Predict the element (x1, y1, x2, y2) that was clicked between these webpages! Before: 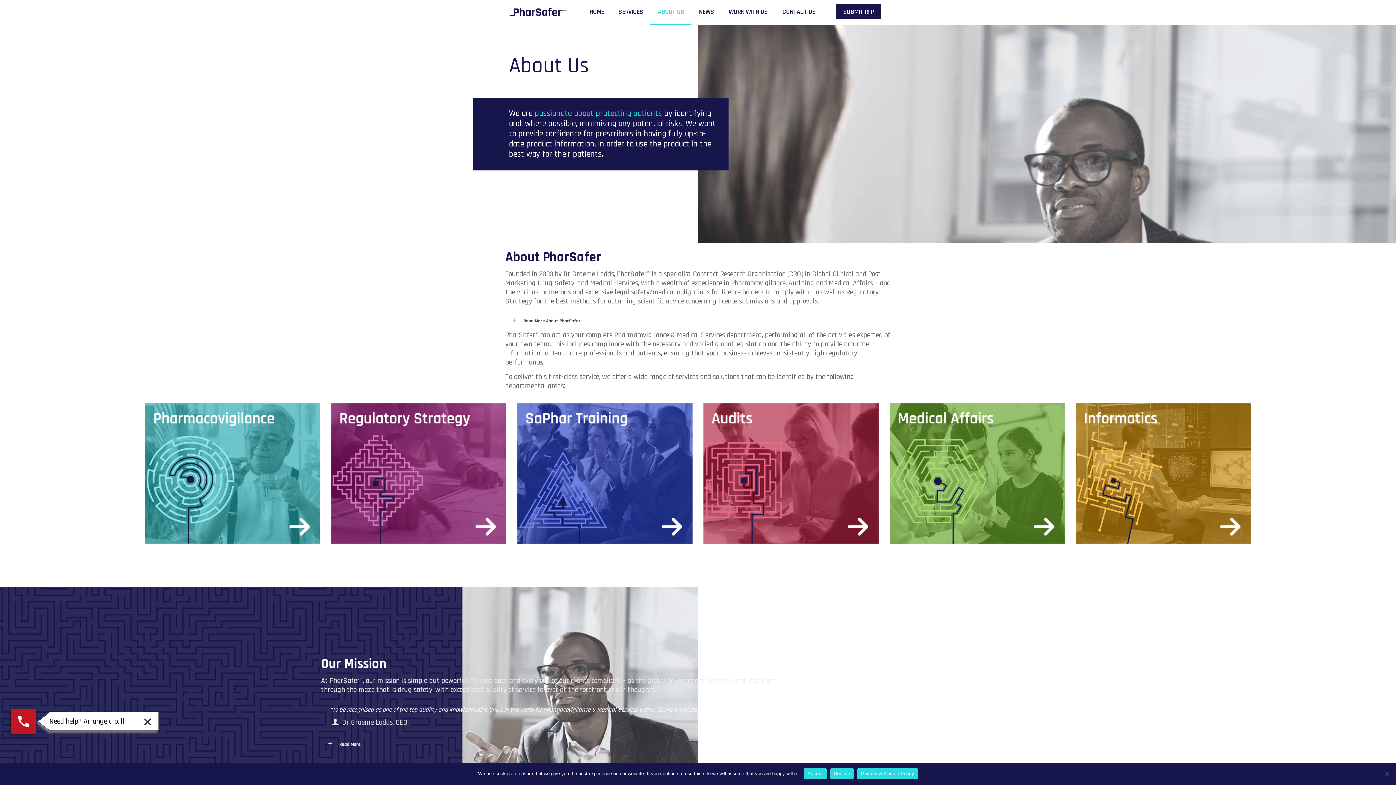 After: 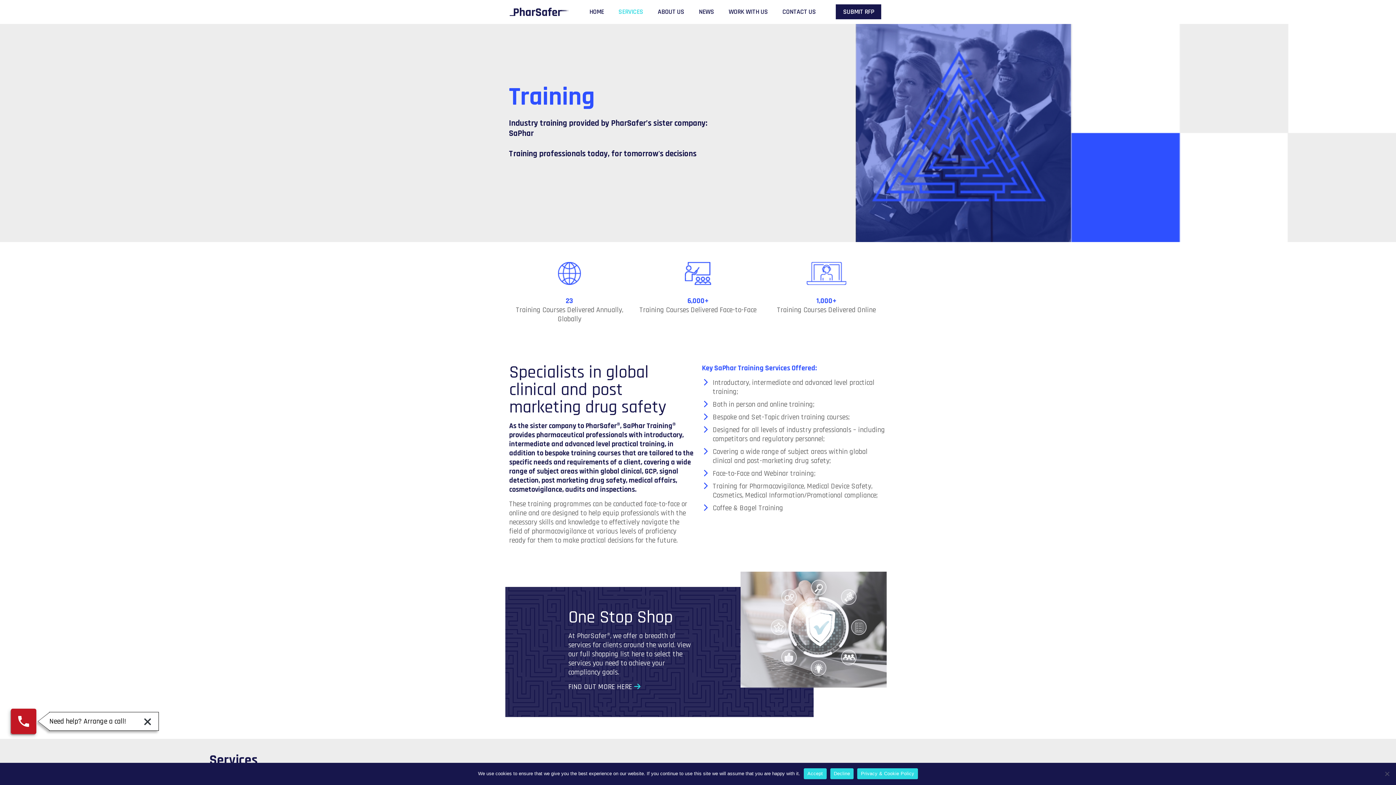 Action: bbox: (517, 403, 692, 543)